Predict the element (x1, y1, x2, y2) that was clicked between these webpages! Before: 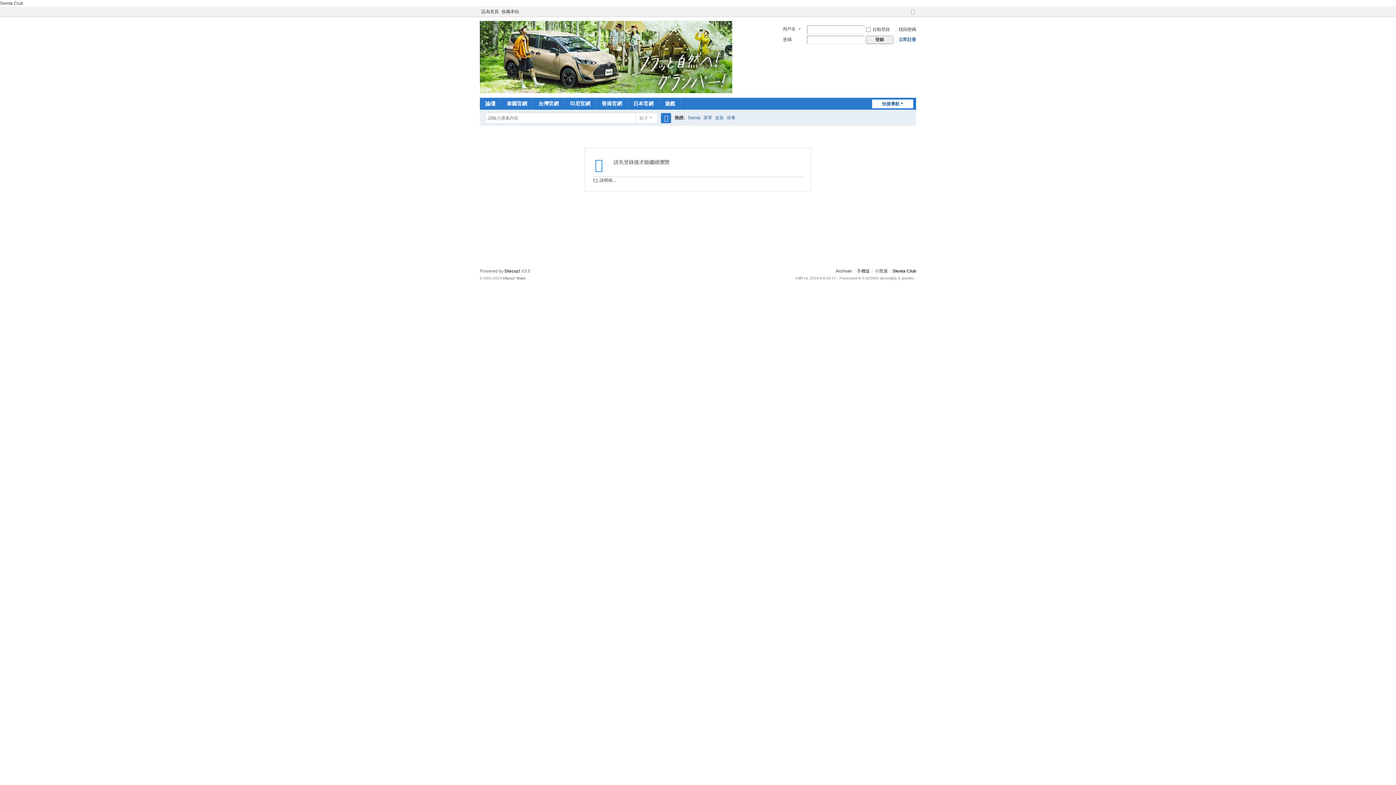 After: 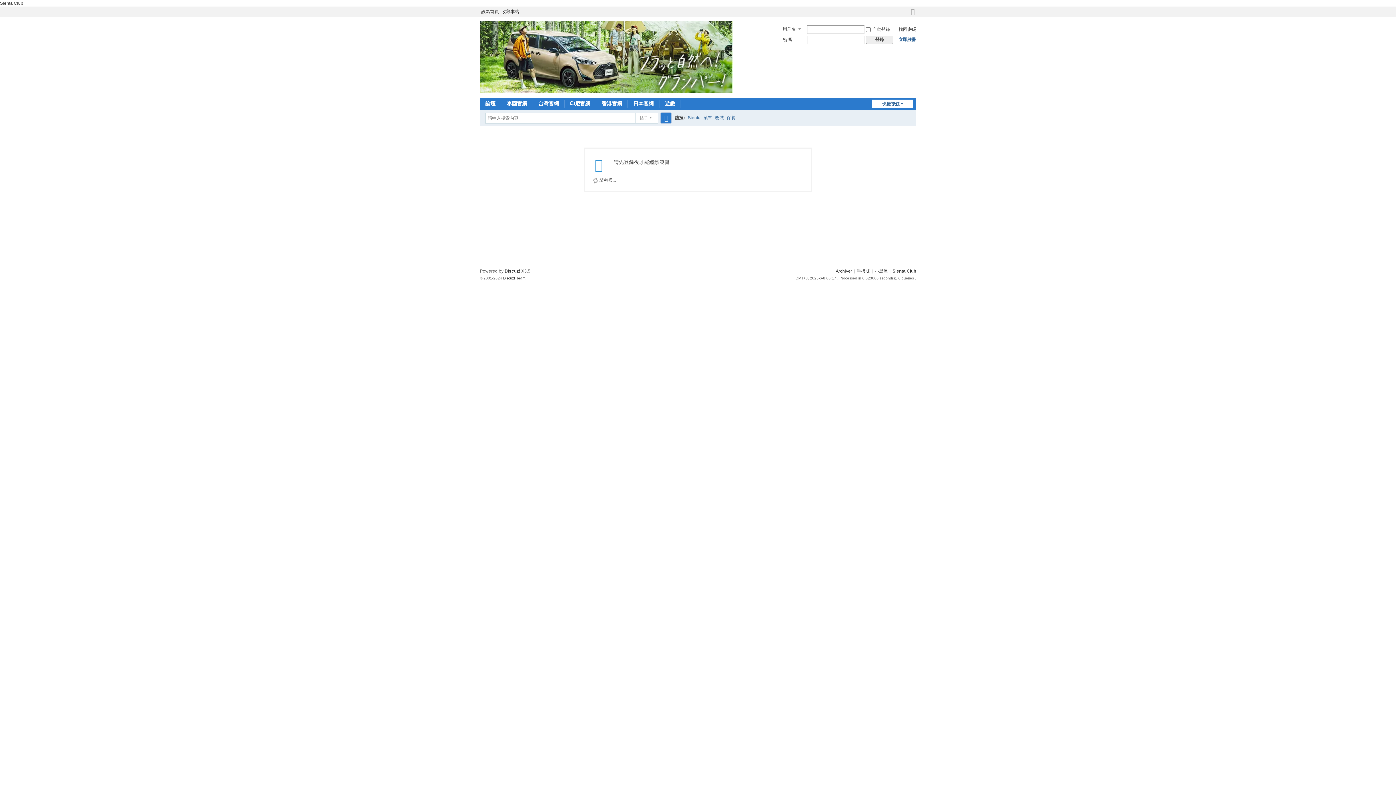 Action: label: 搜索 bbox: (661, 113, 671, 123)